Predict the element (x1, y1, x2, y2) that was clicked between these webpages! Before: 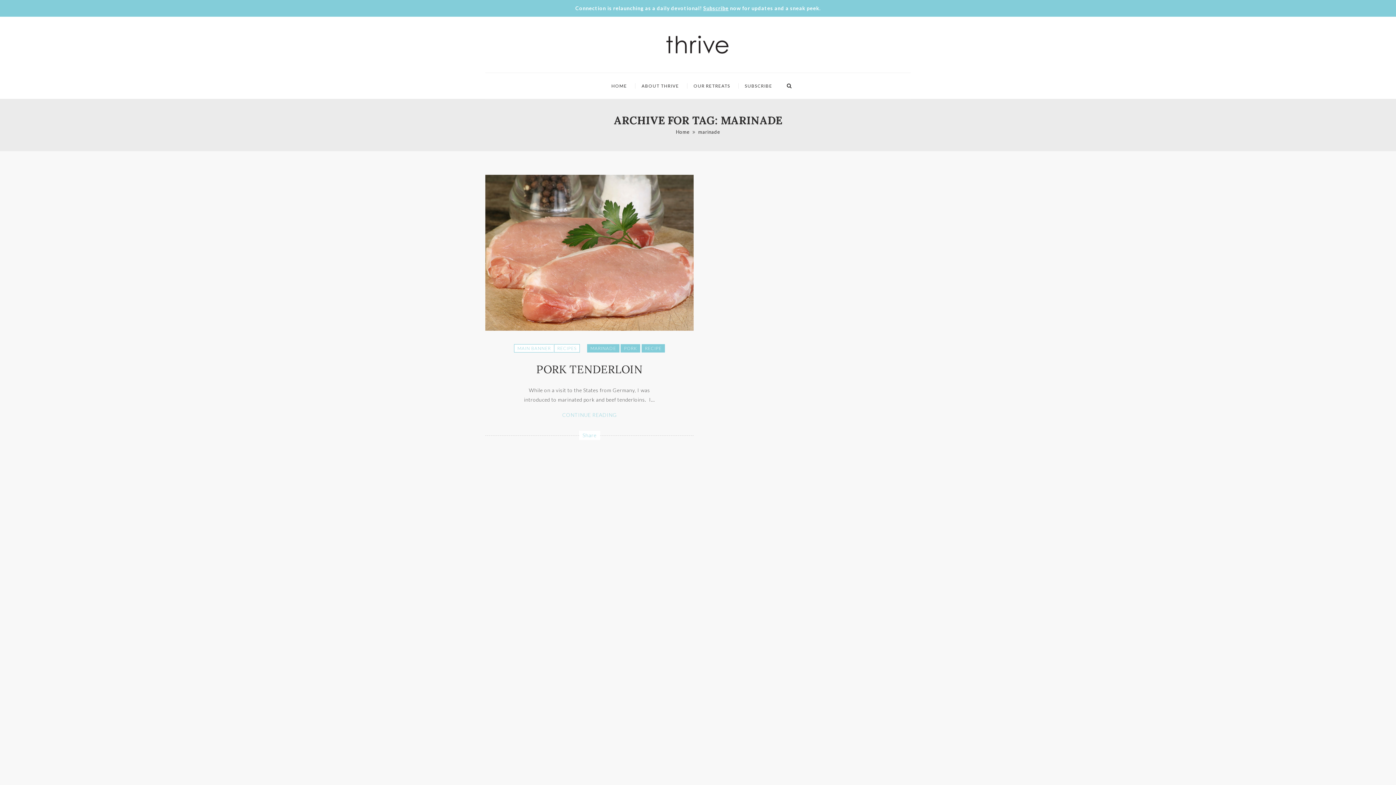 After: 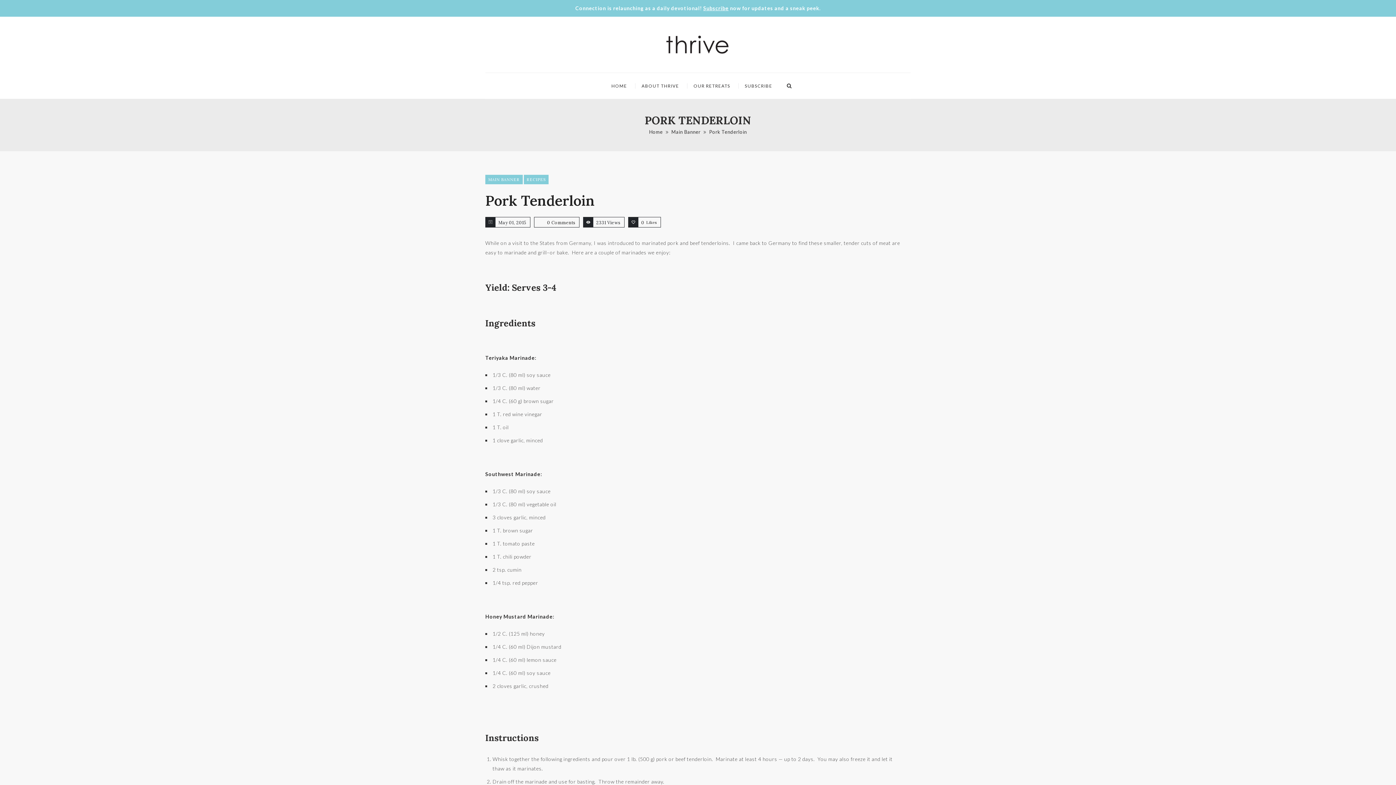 Action: bbox: (536, 362, 642, 376) label: PORK TENDERLOIN